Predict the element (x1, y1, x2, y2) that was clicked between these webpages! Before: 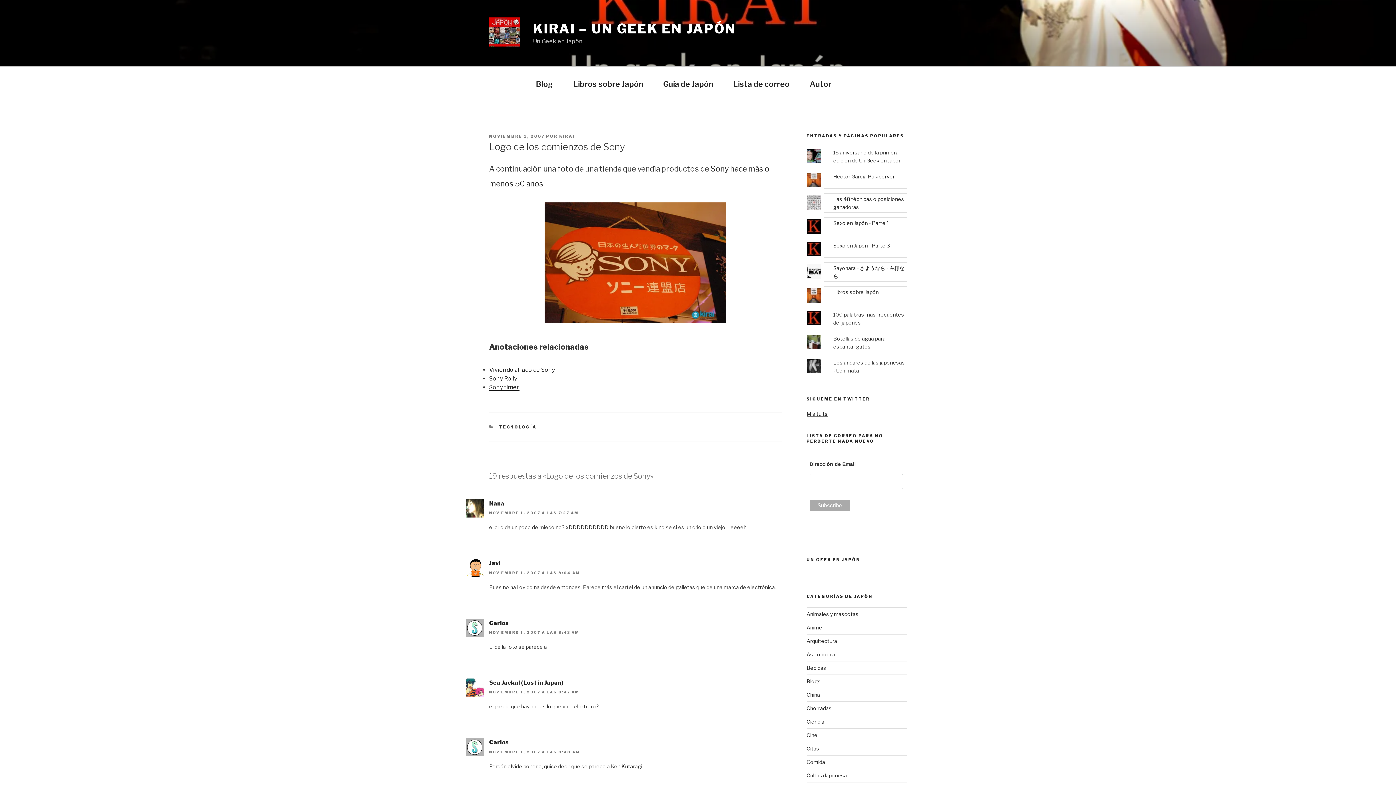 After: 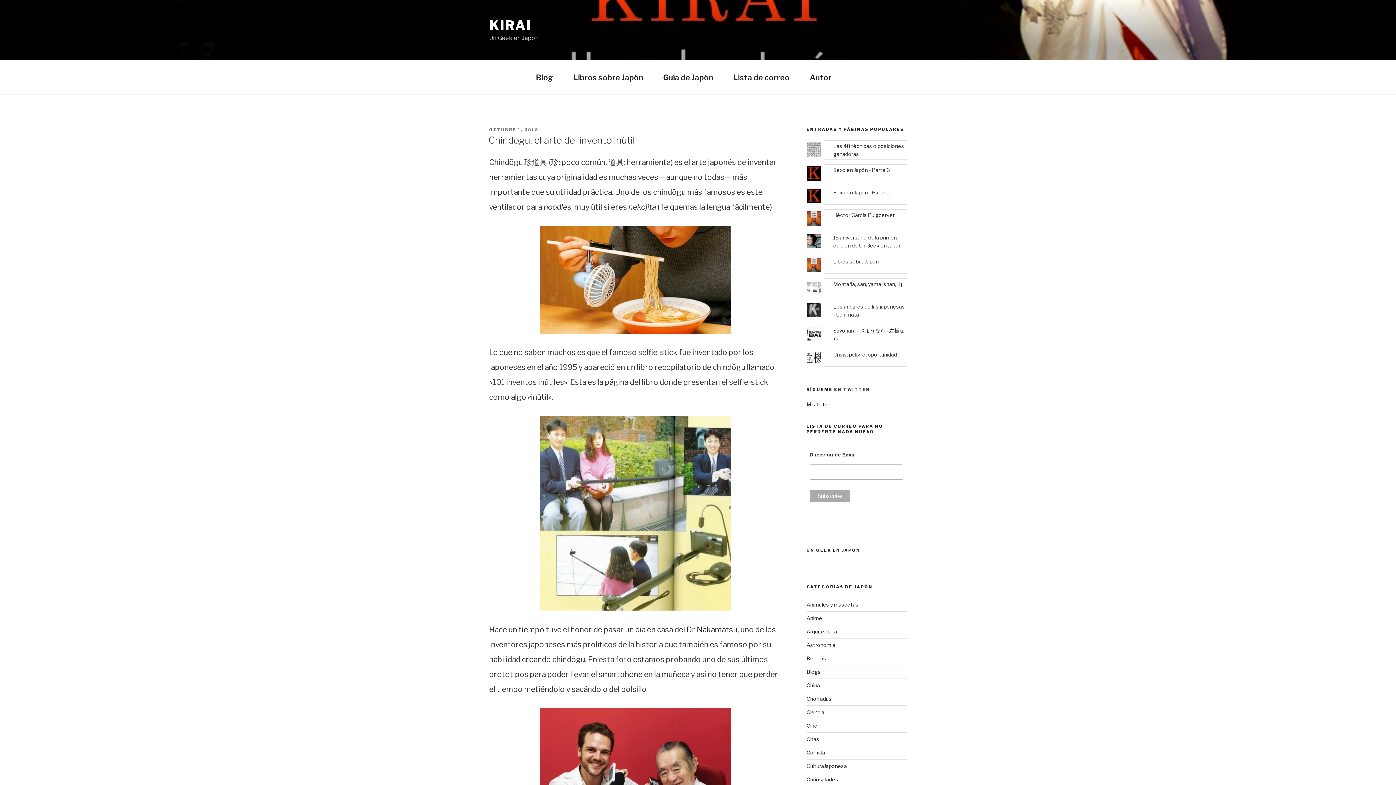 Action: bbox: (806, 705, 831, 711) label: Chorradas